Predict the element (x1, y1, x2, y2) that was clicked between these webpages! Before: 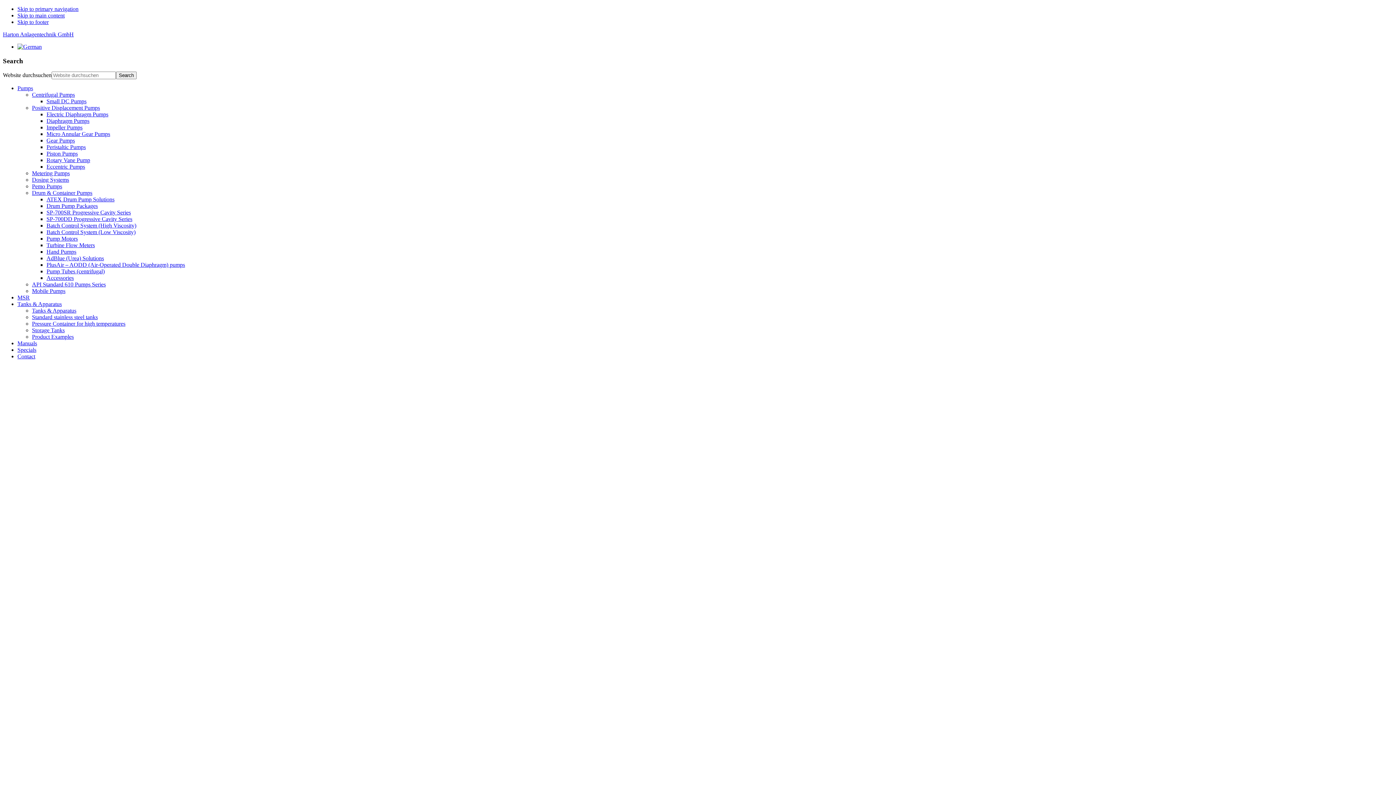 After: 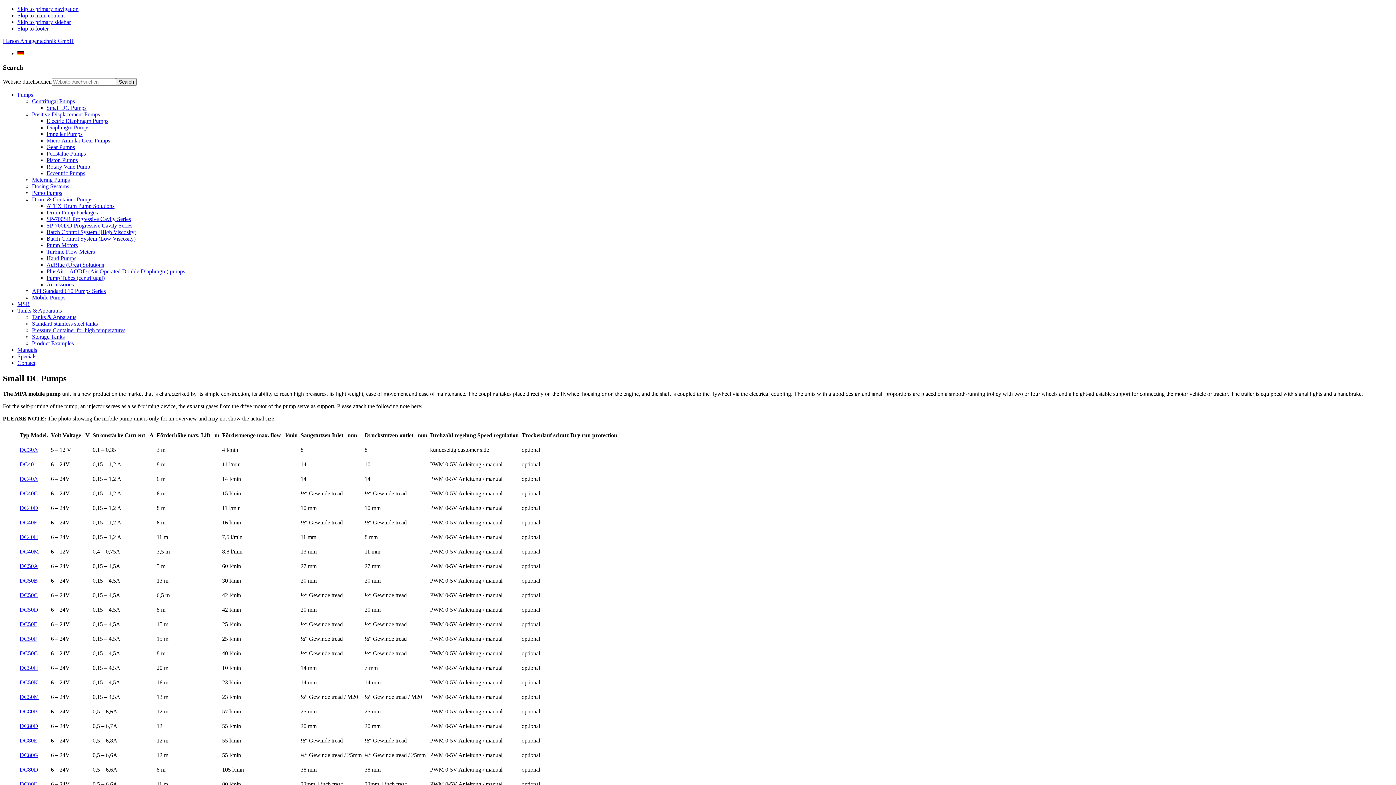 Action: label: Small DC Pumps bbox: (46, 98, 86, 104)